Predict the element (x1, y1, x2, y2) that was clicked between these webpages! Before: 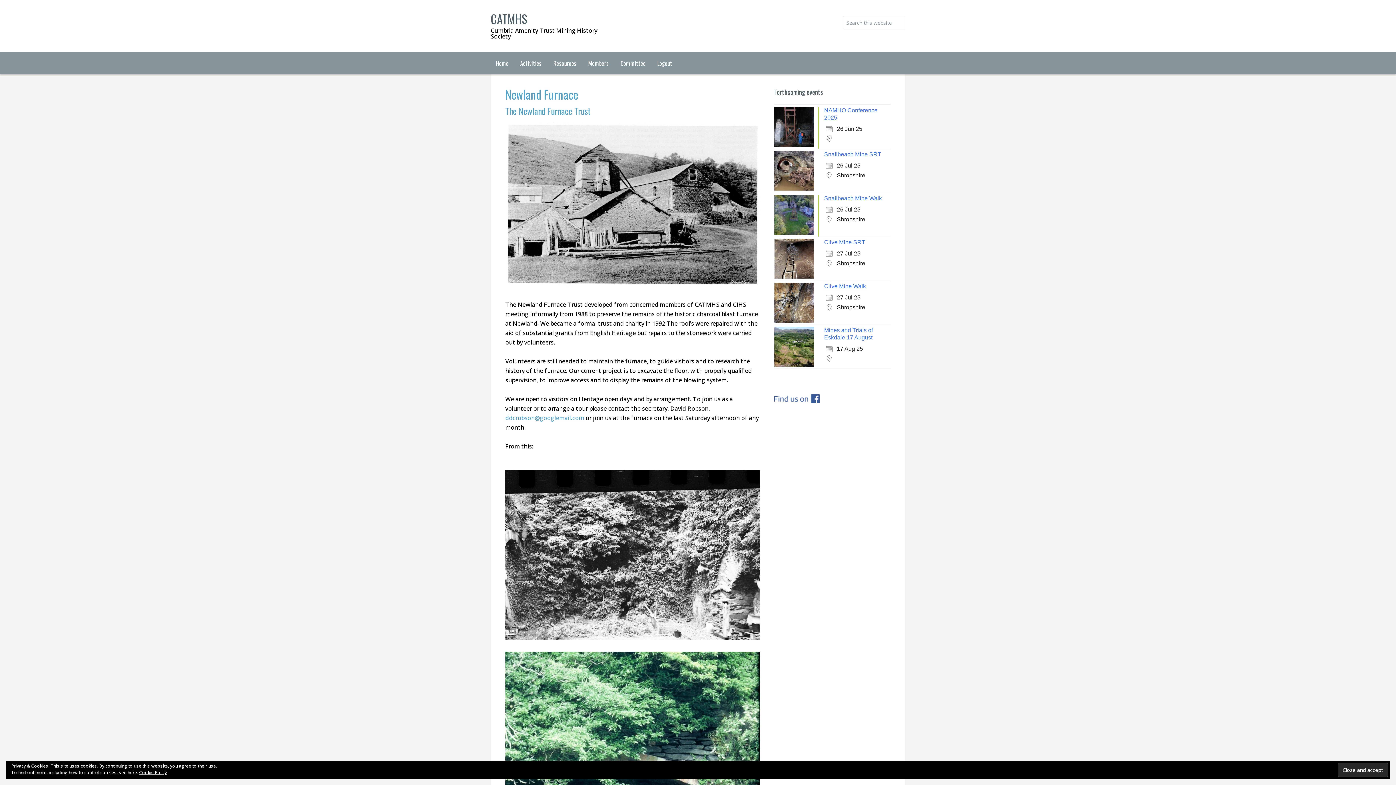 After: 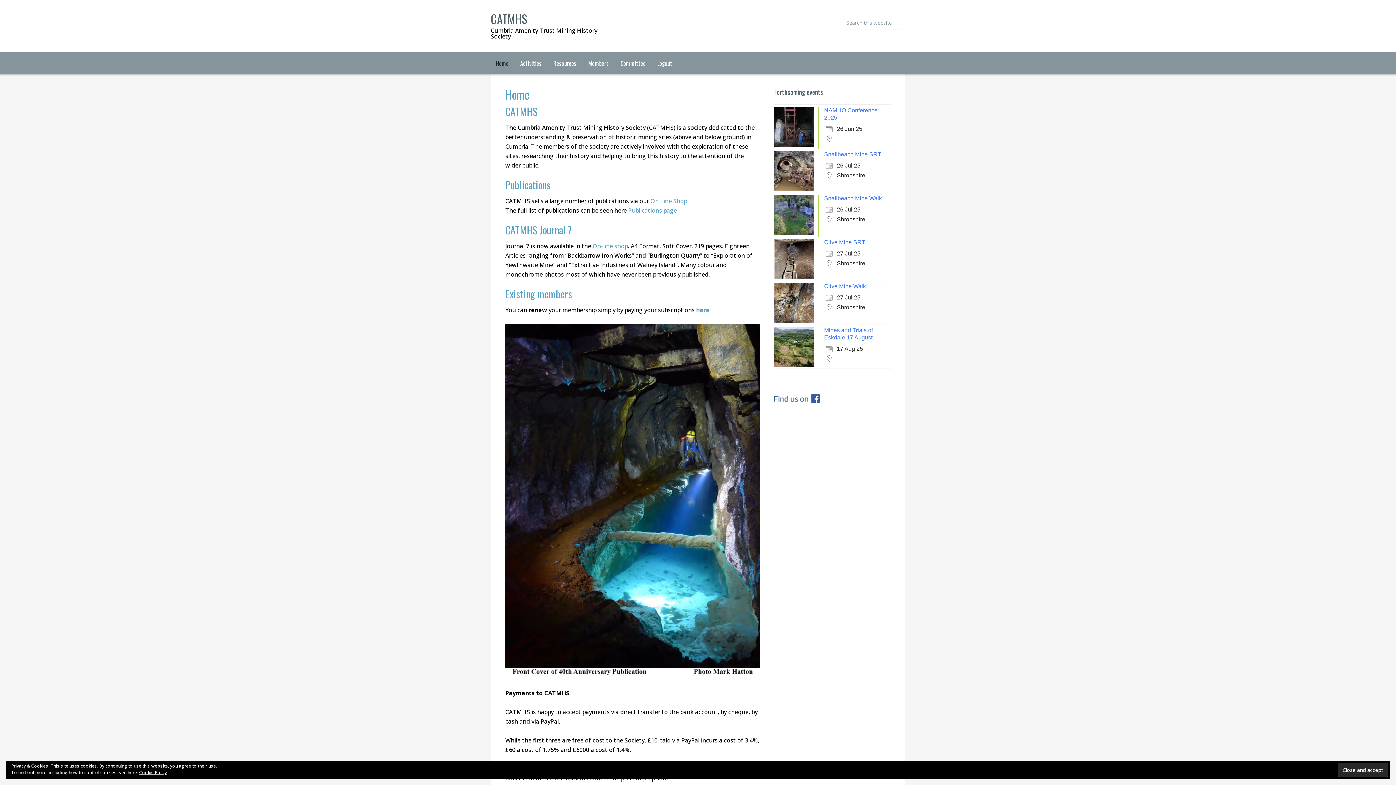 Action: label: Home bbox: (490, 52, 513, 74)